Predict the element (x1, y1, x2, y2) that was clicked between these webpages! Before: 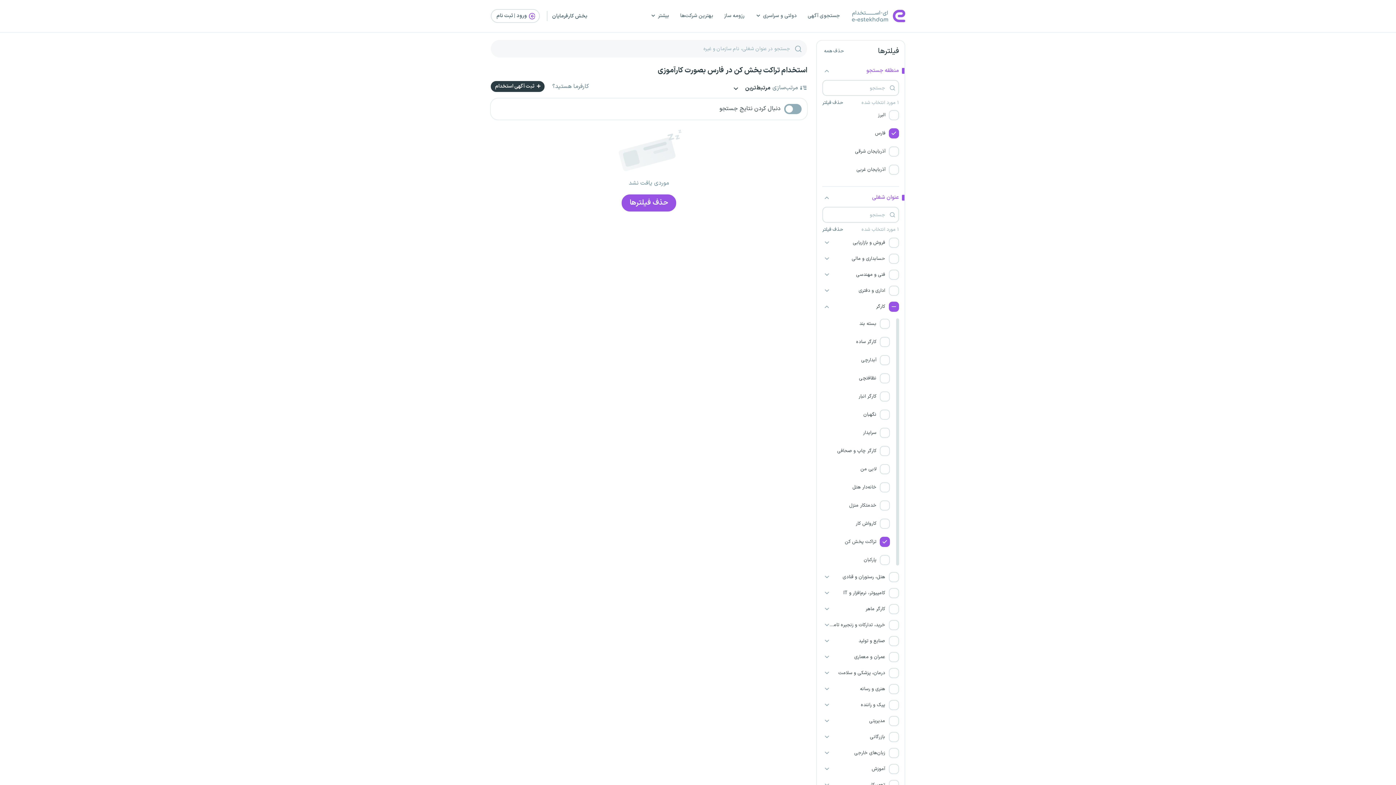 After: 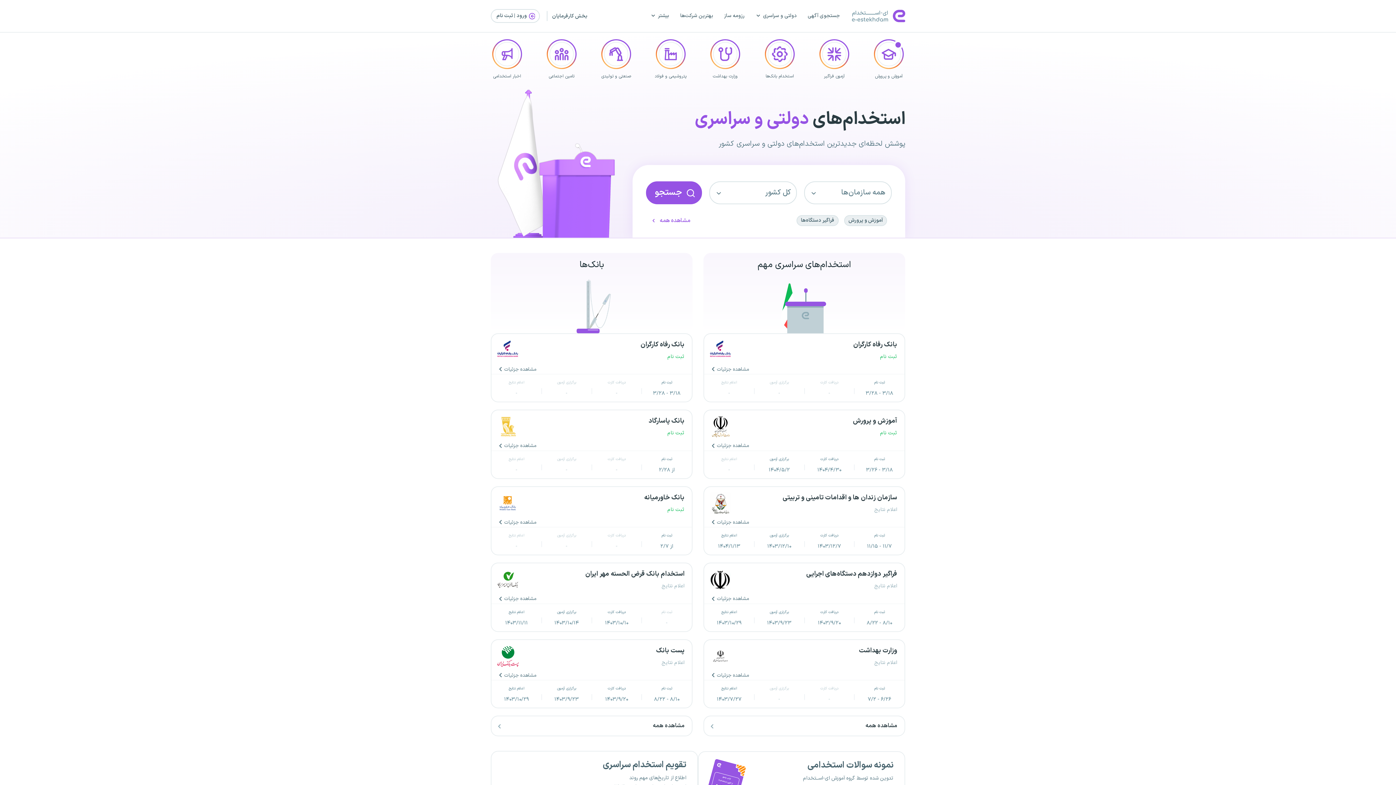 Action: label: دولتی و سراسری bbox: (750, 0, 802, 32)